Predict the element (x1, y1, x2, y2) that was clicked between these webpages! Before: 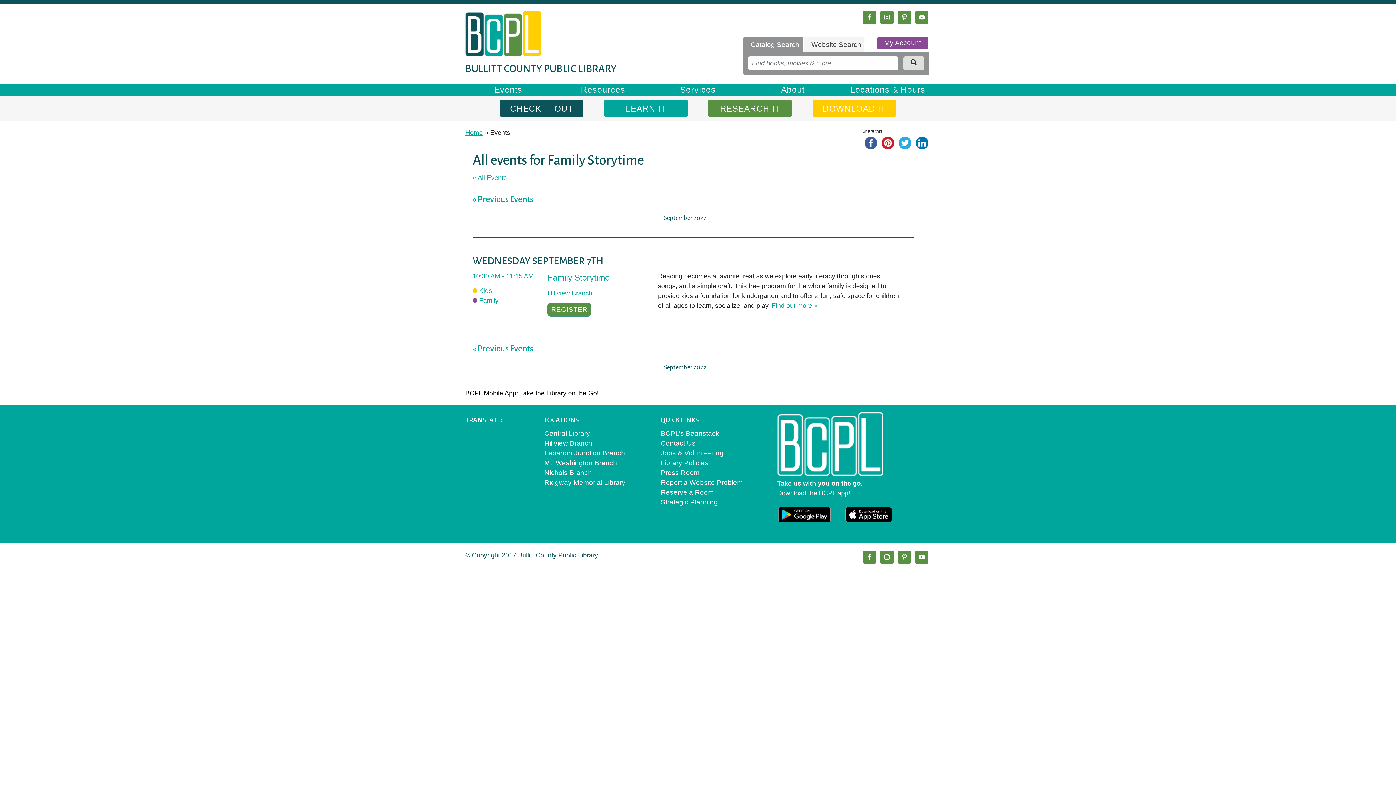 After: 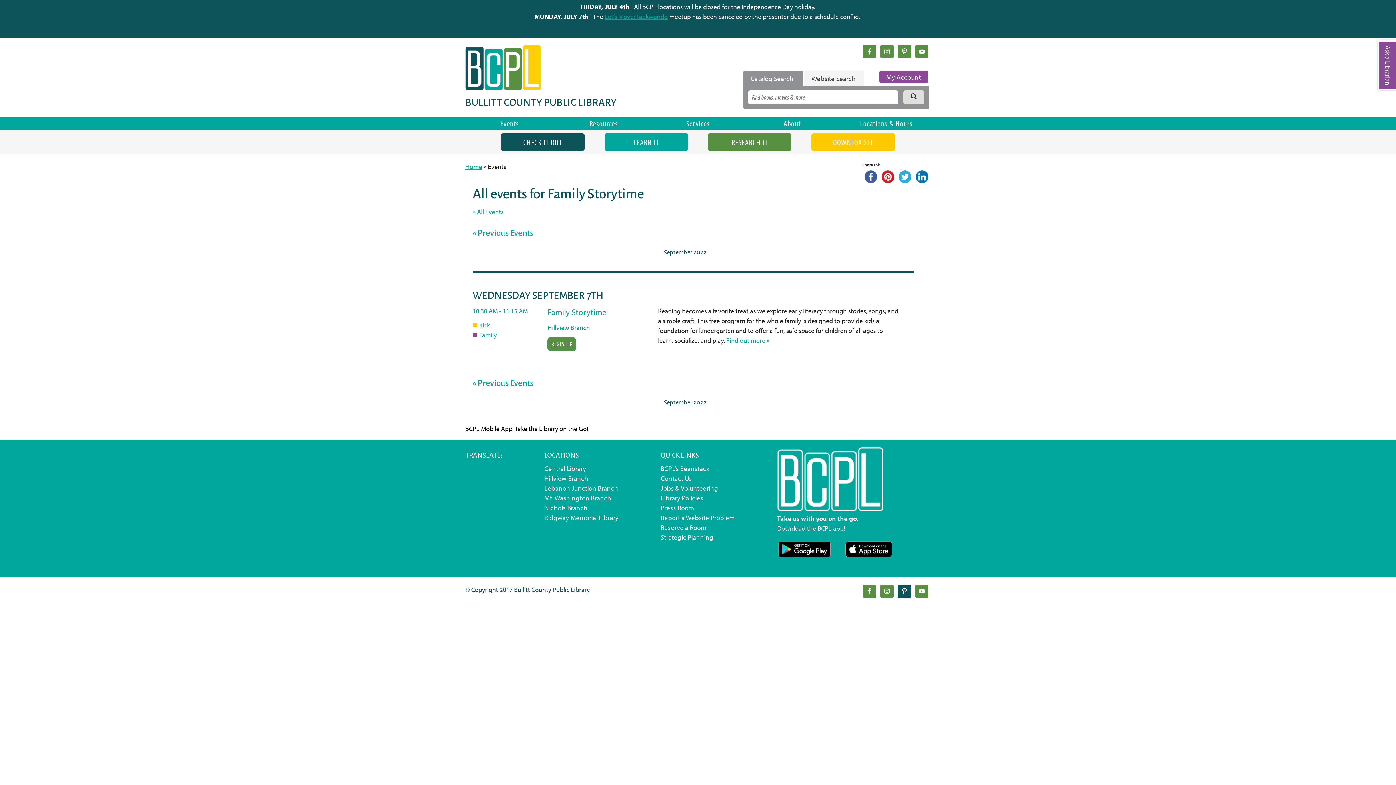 Action: bbox: (898, 550, 911, 563)